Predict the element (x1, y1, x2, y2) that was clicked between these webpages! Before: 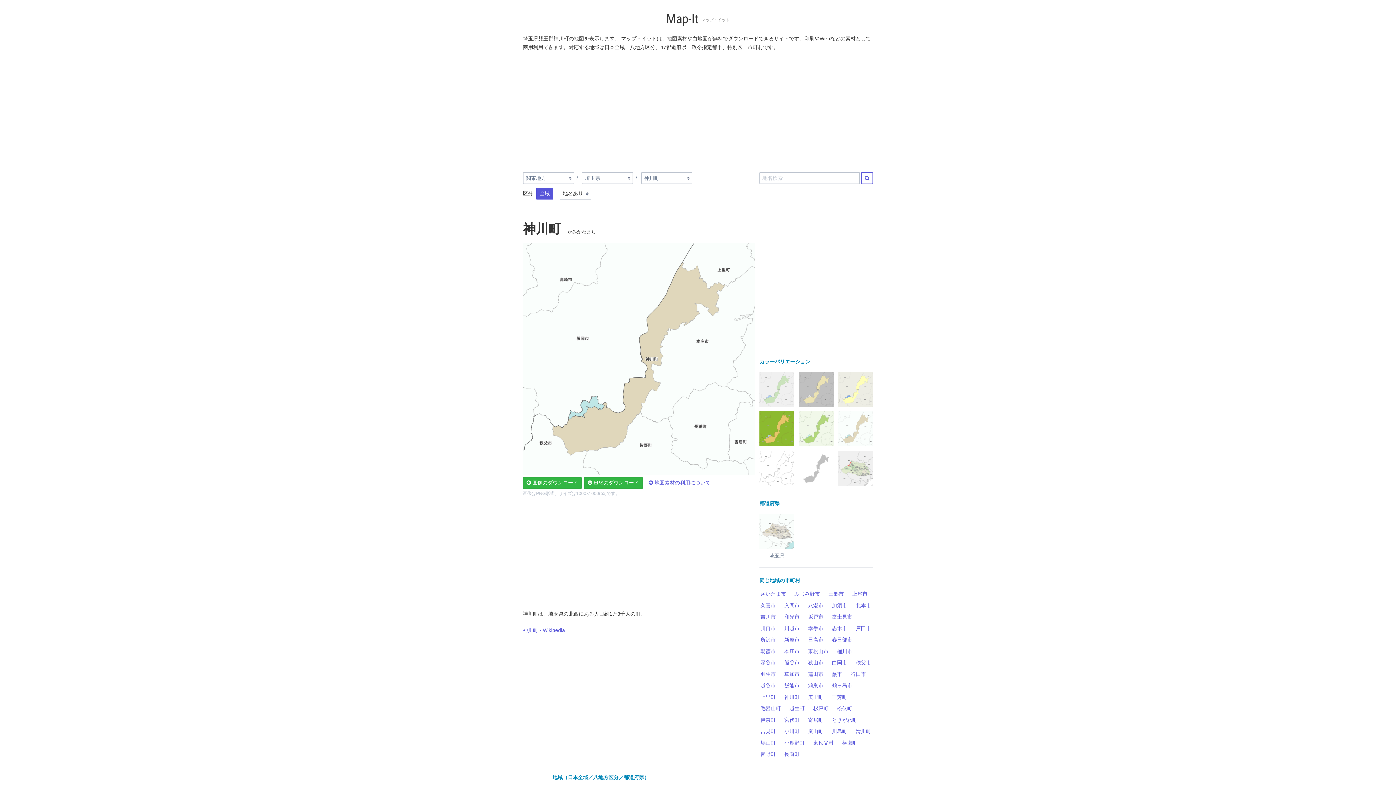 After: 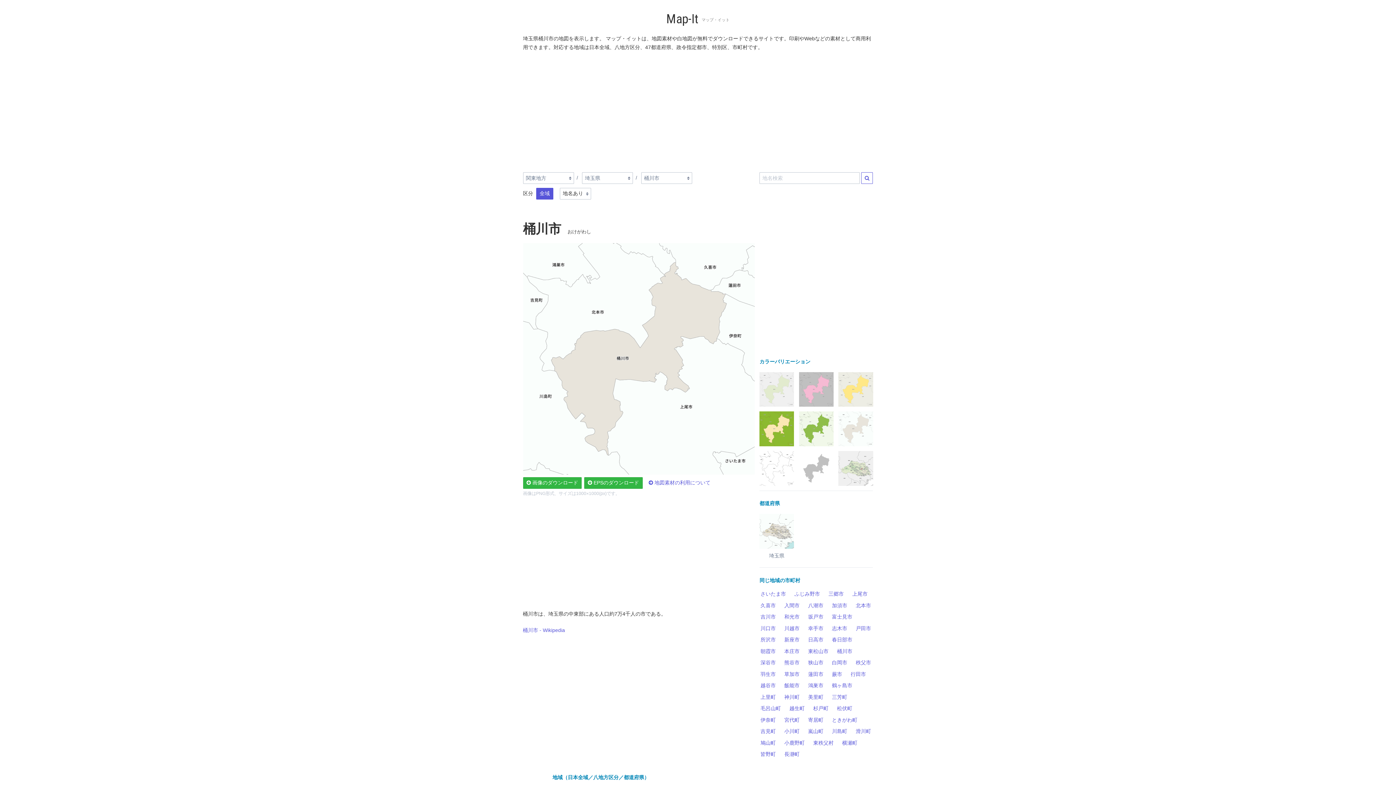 Action: bbox: (833, 645, 856, 657) label: 桶川市